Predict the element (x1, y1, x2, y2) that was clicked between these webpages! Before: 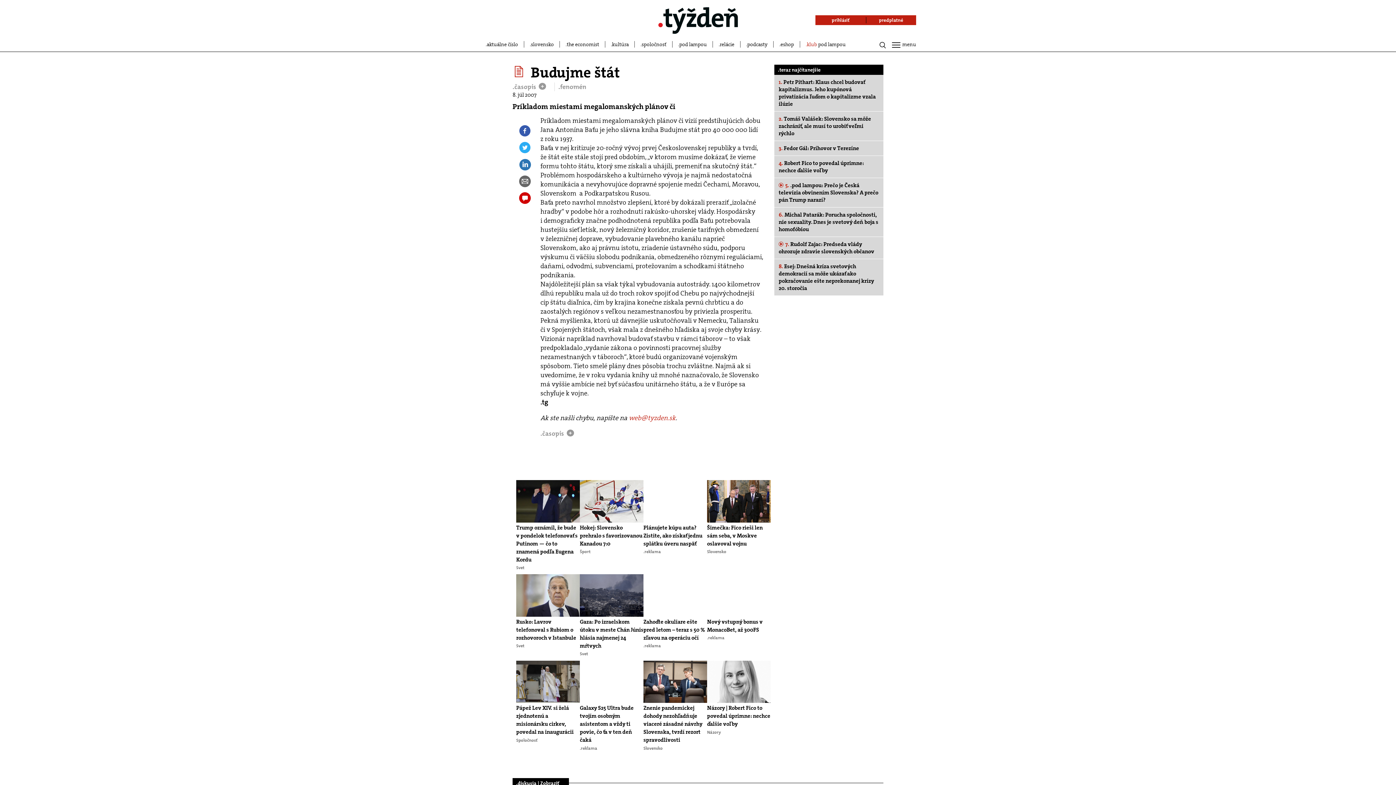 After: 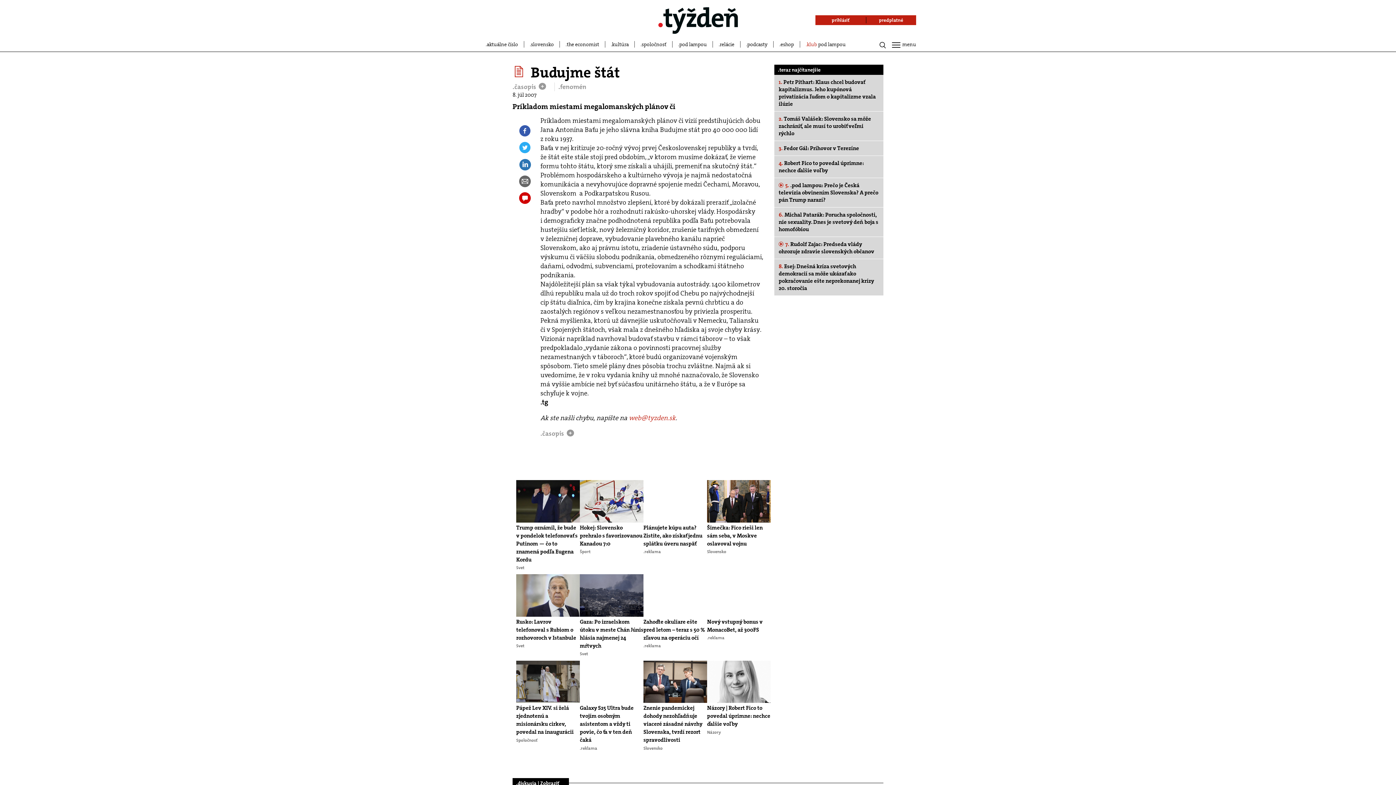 Action: label: web@tyzden.sk bbox: (628, 413, 675, 422)